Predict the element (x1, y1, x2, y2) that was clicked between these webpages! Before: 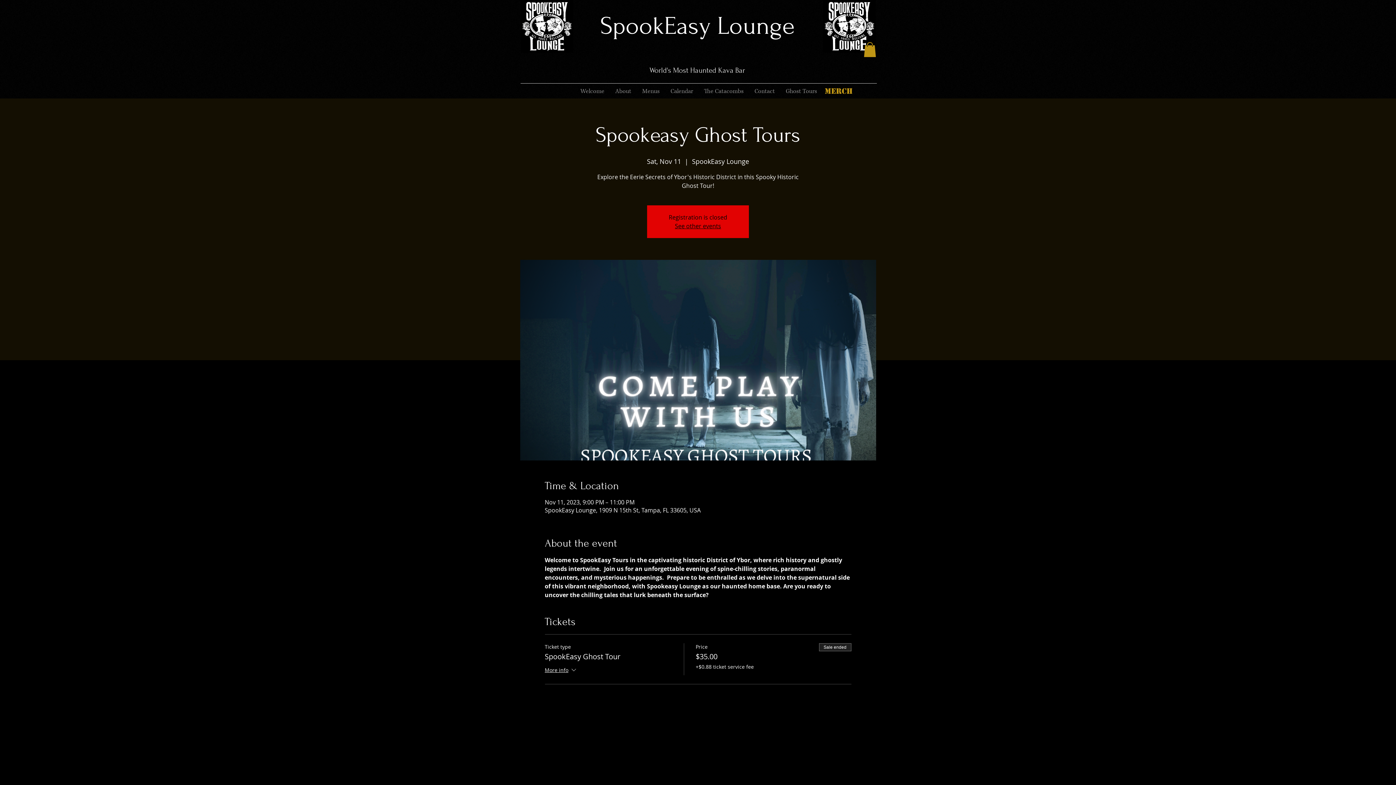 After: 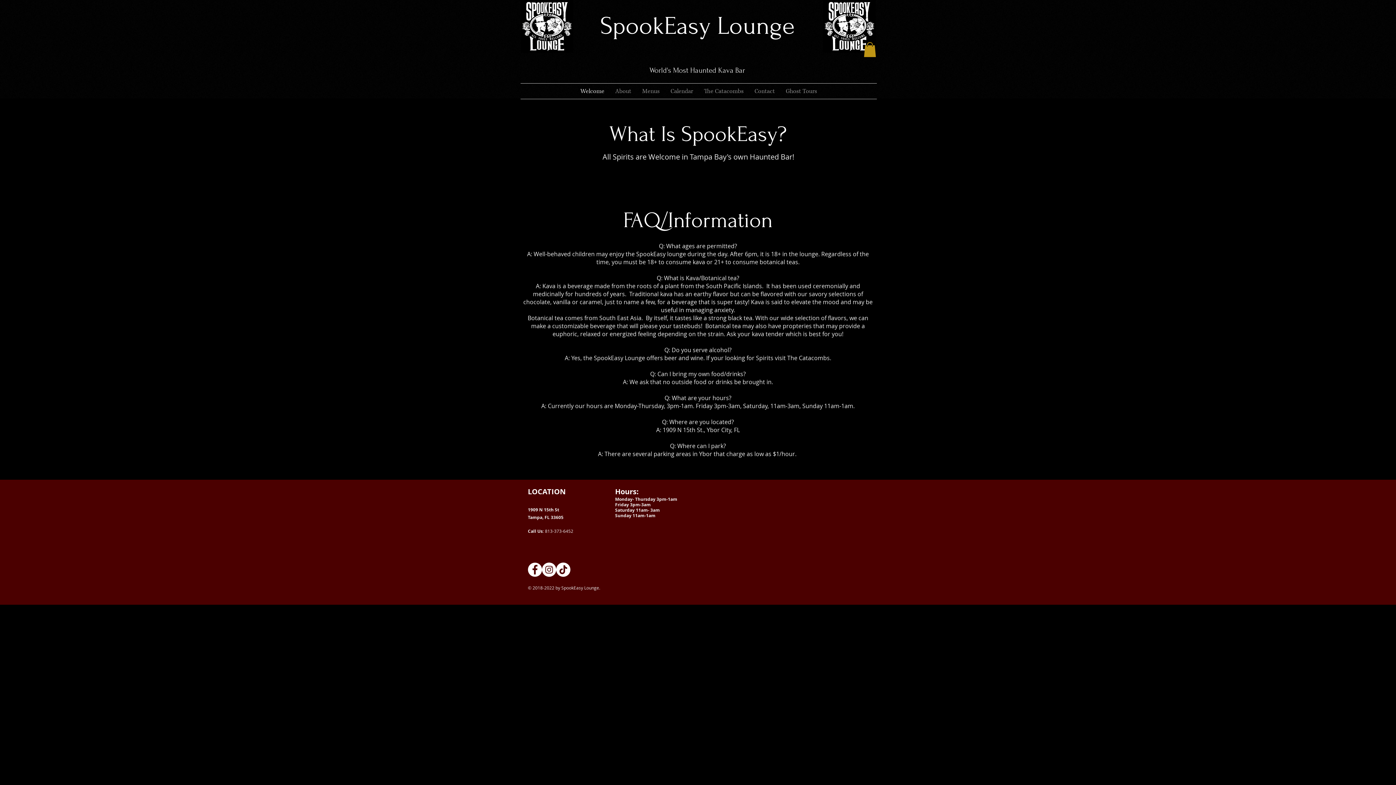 Action: bbox: (520, 0, 573, 52)